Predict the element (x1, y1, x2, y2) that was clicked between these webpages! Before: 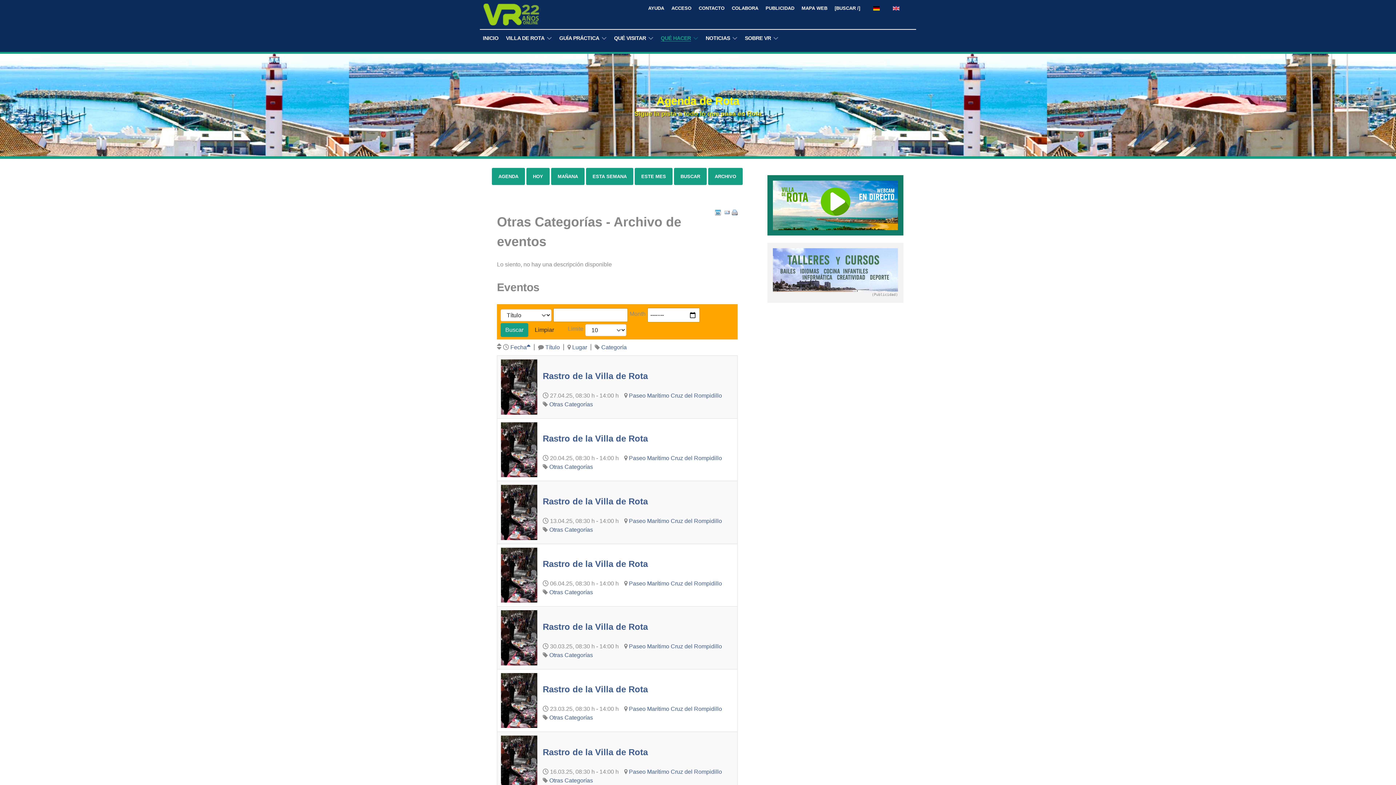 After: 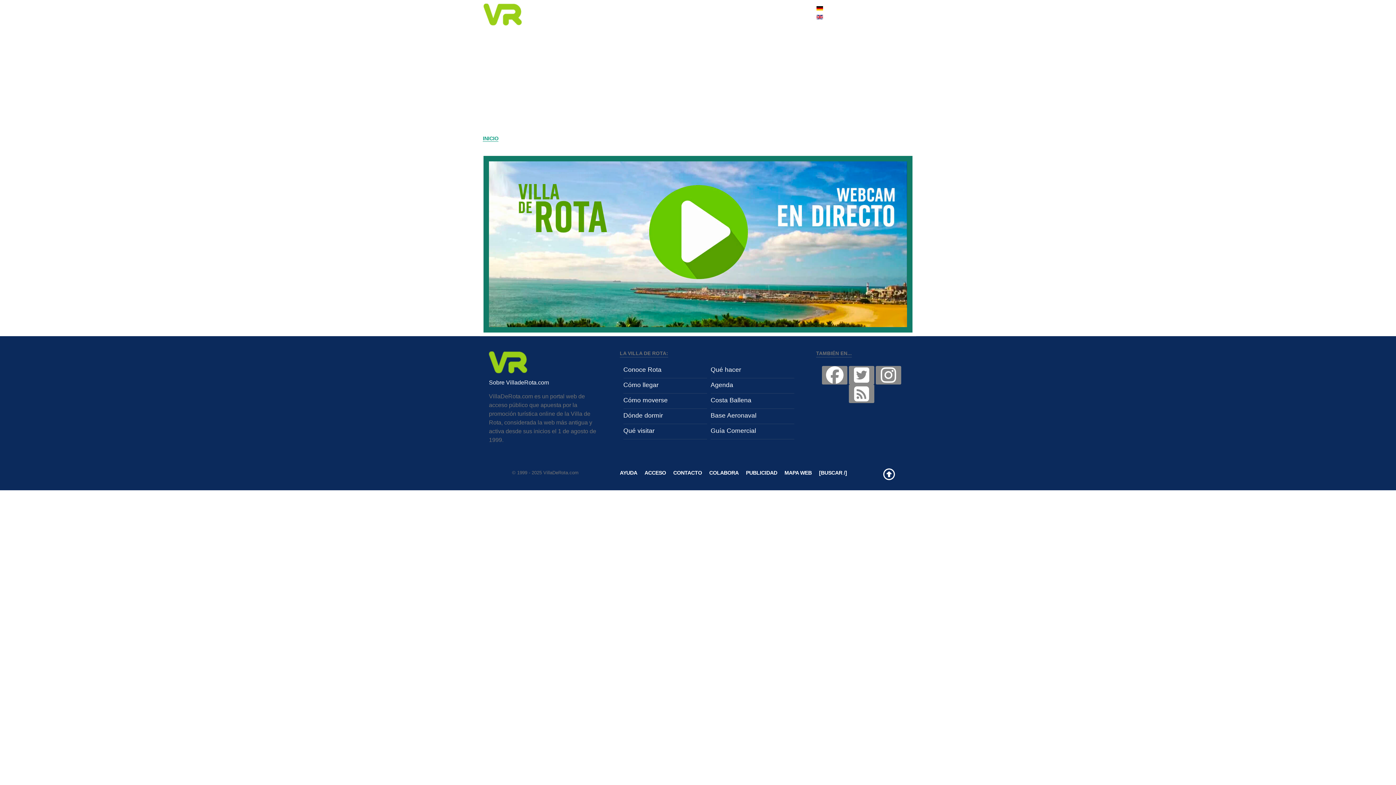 Action: label: ARCHIVO bbox: (708, 167, 742, 185)